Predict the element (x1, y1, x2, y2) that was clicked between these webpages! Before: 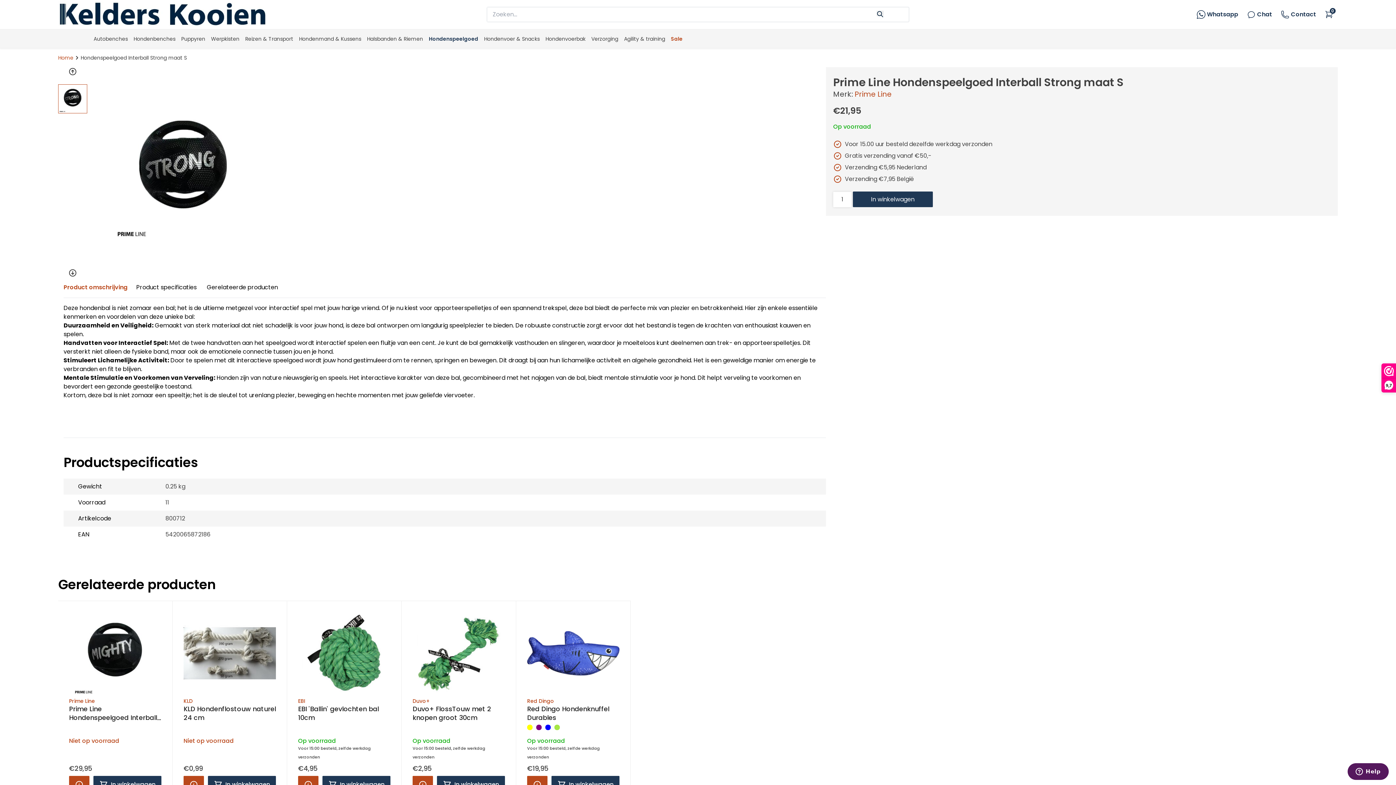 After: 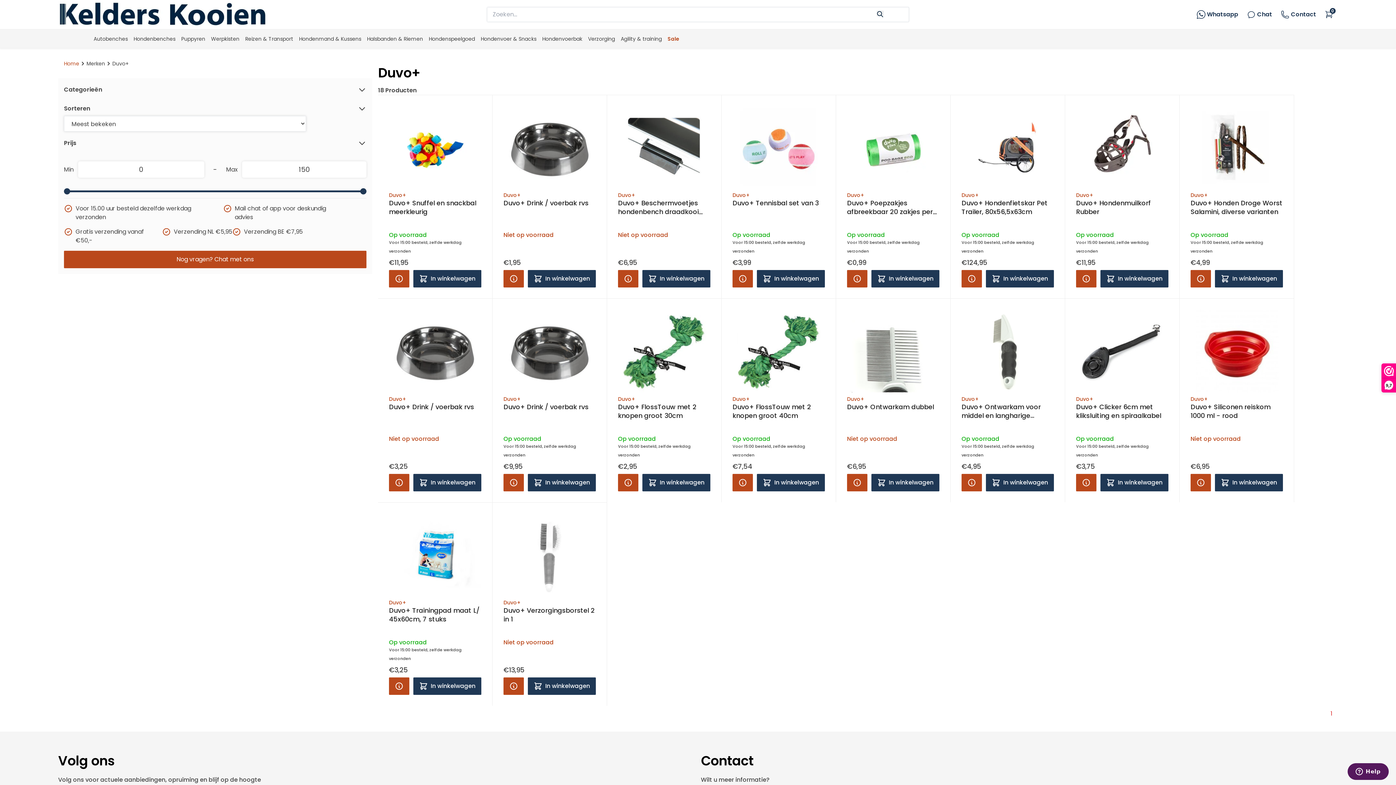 Action: bbox: (412, 695, 505, 705) label: Duvo+